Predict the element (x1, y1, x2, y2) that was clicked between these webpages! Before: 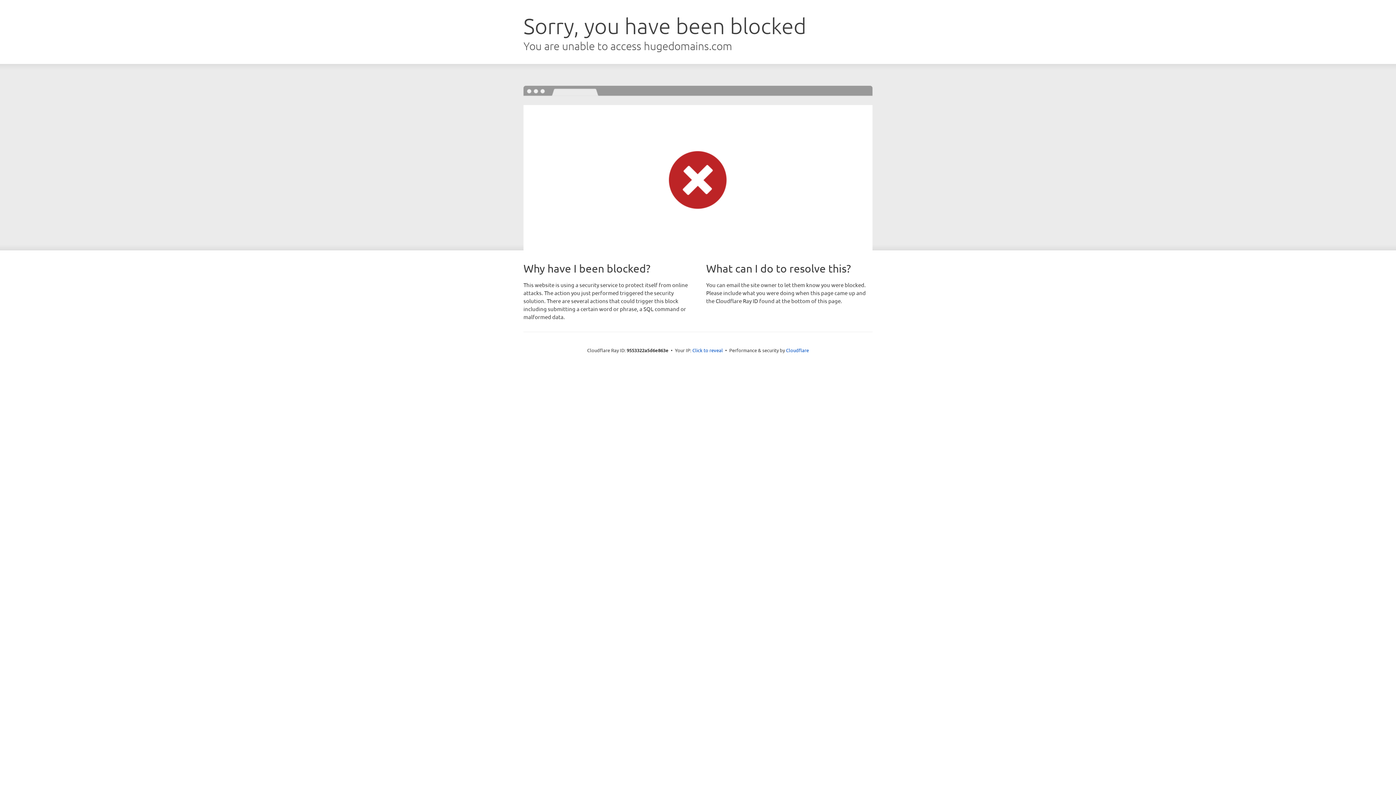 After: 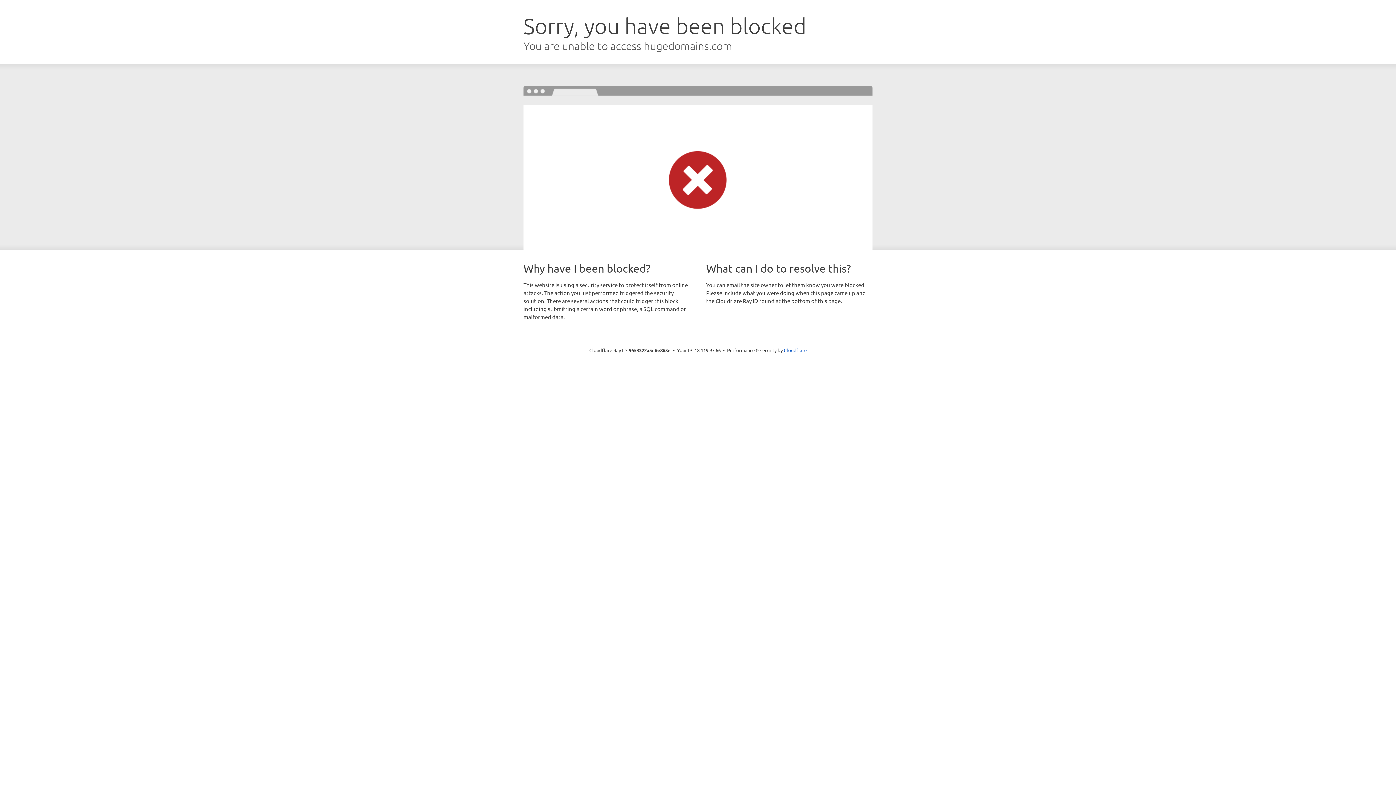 Action: bbox: (692, 346, 723, 353) label: Click to reveal